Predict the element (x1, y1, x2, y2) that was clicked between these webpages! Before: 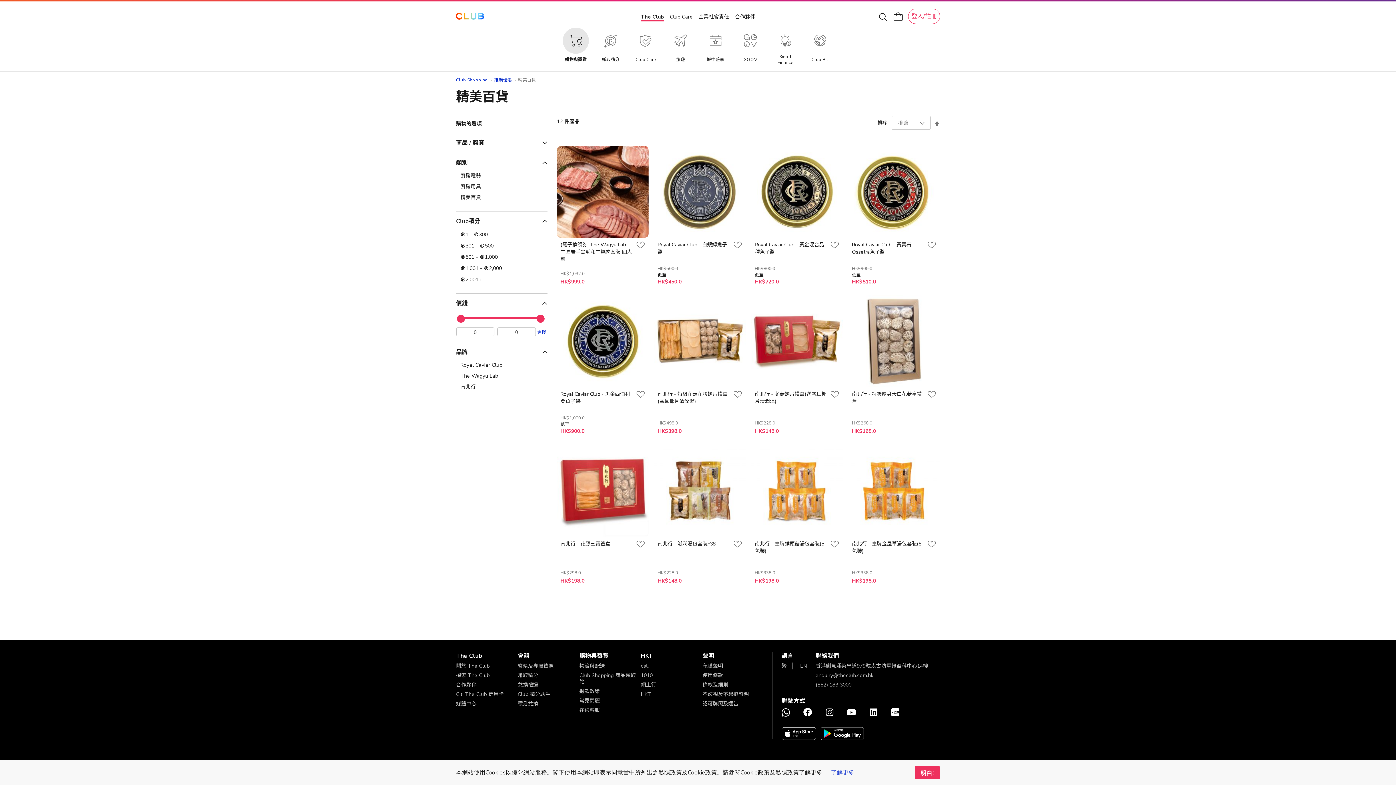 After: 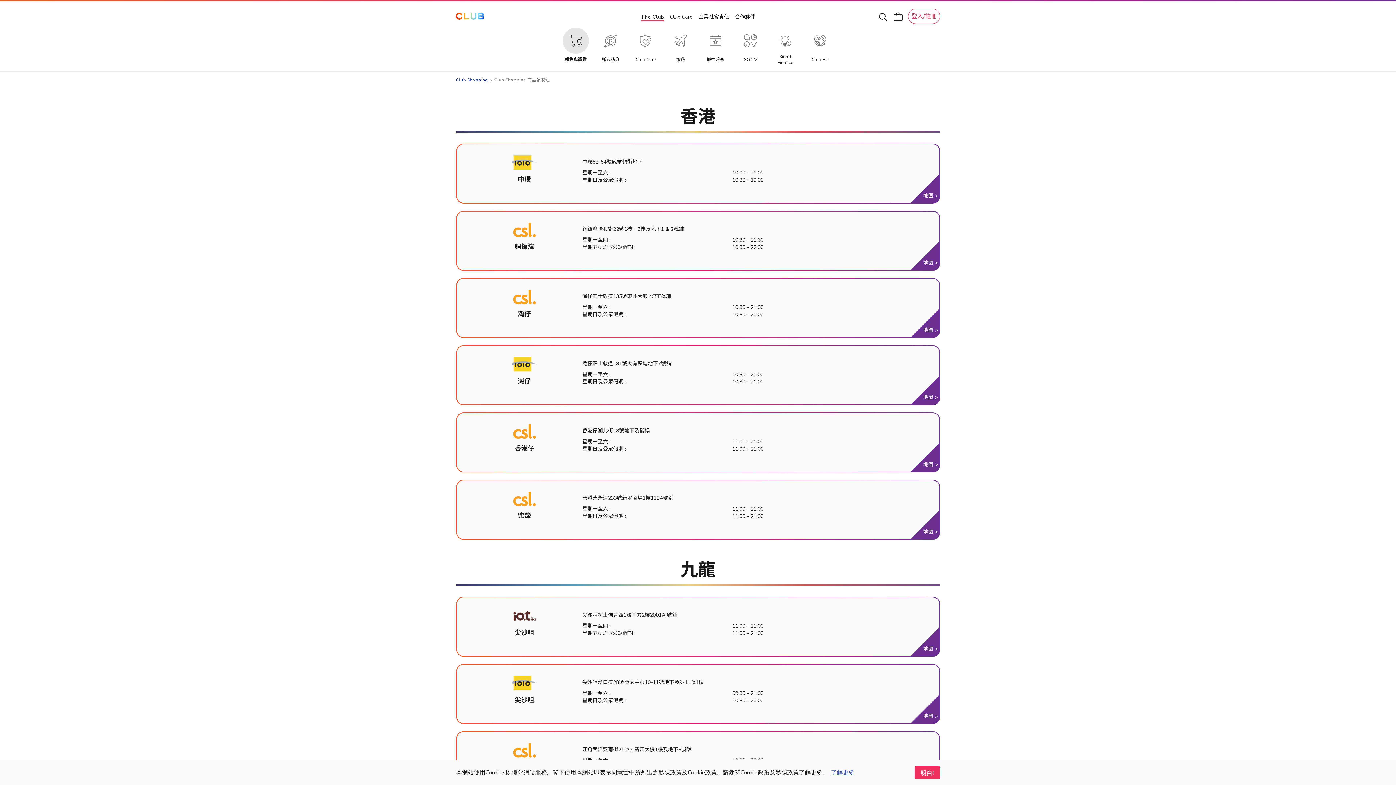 Action: label: Club Shopping 商品領取站 bbox: (579, 672, 636, 685)